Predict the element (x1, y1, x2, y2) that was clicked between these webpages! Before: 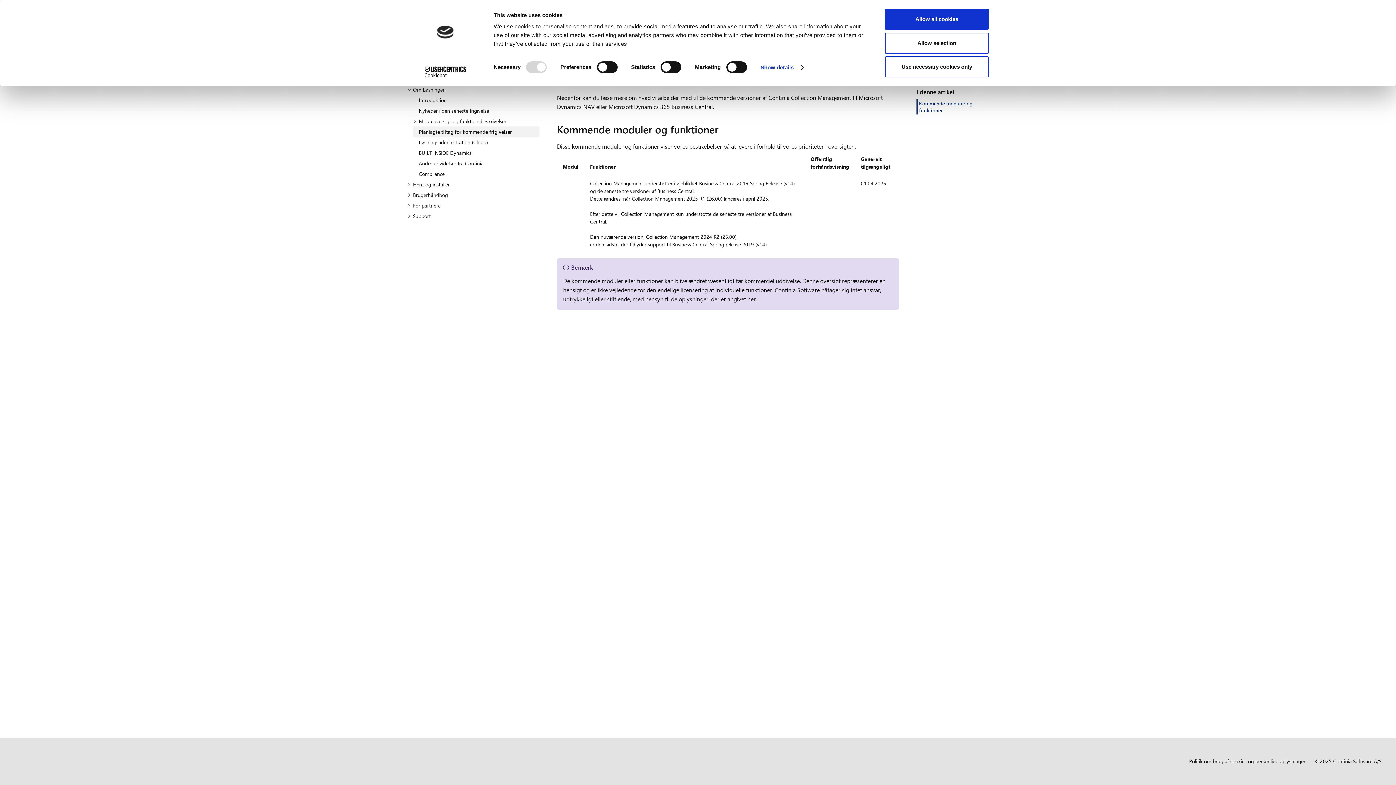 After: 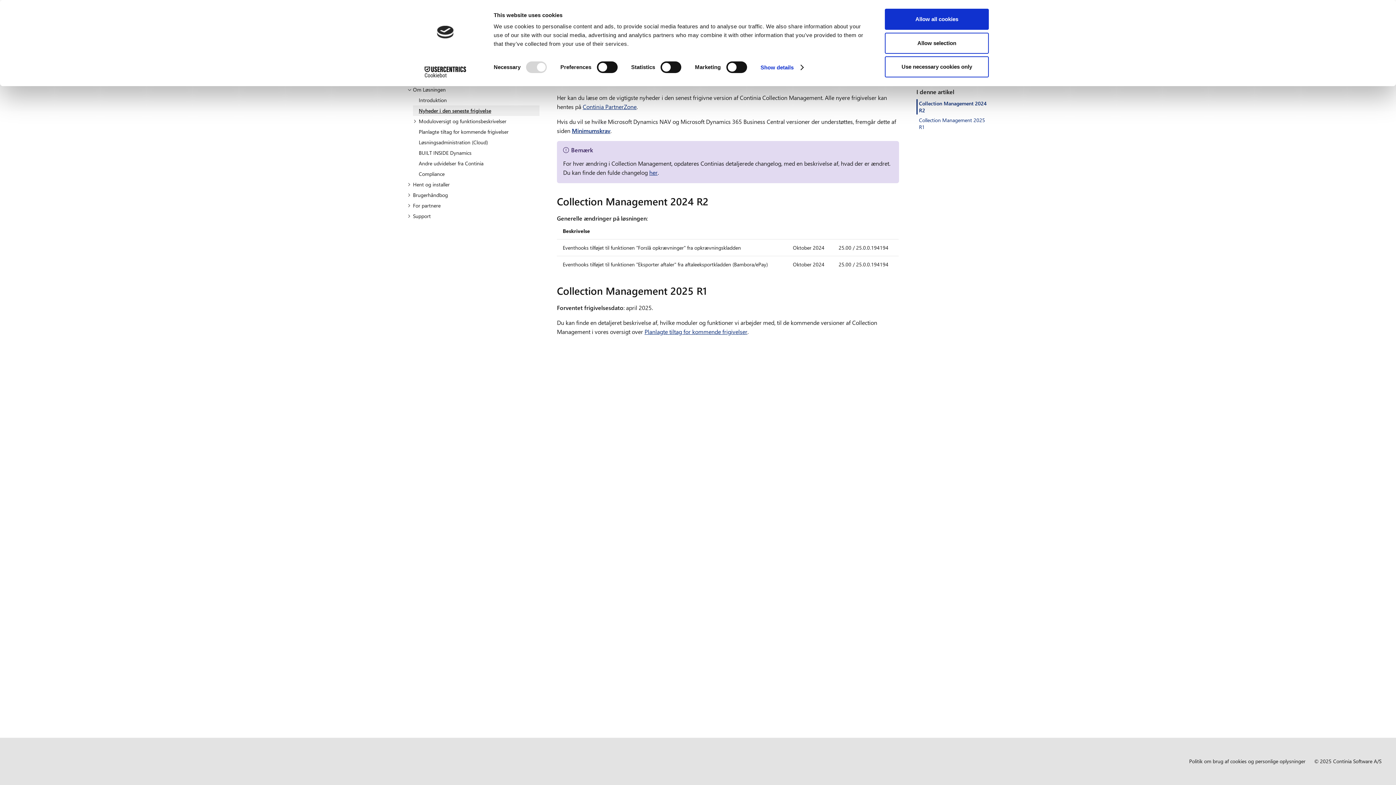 Action: label: Nyheder i den seneste frigivelse bbox: (413, 105, 539, 115)